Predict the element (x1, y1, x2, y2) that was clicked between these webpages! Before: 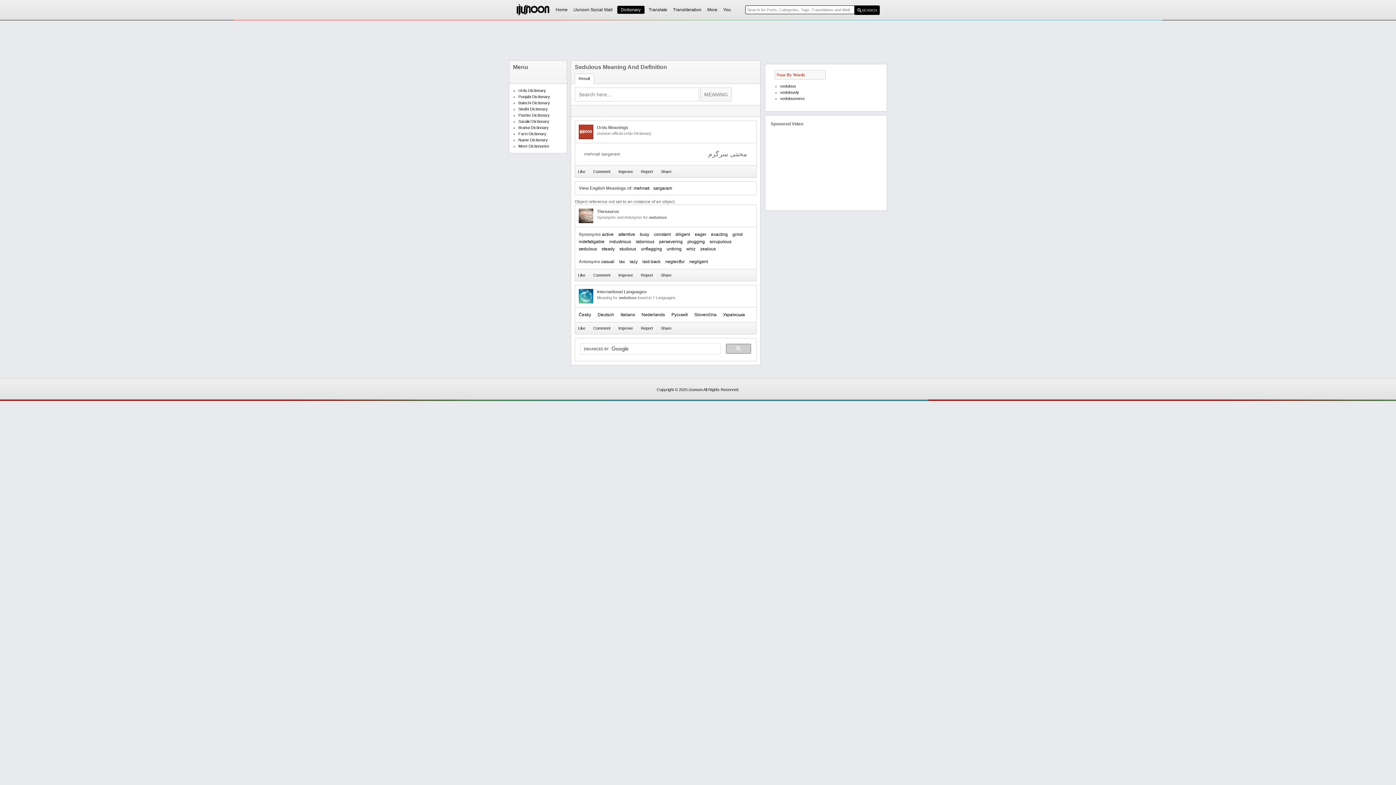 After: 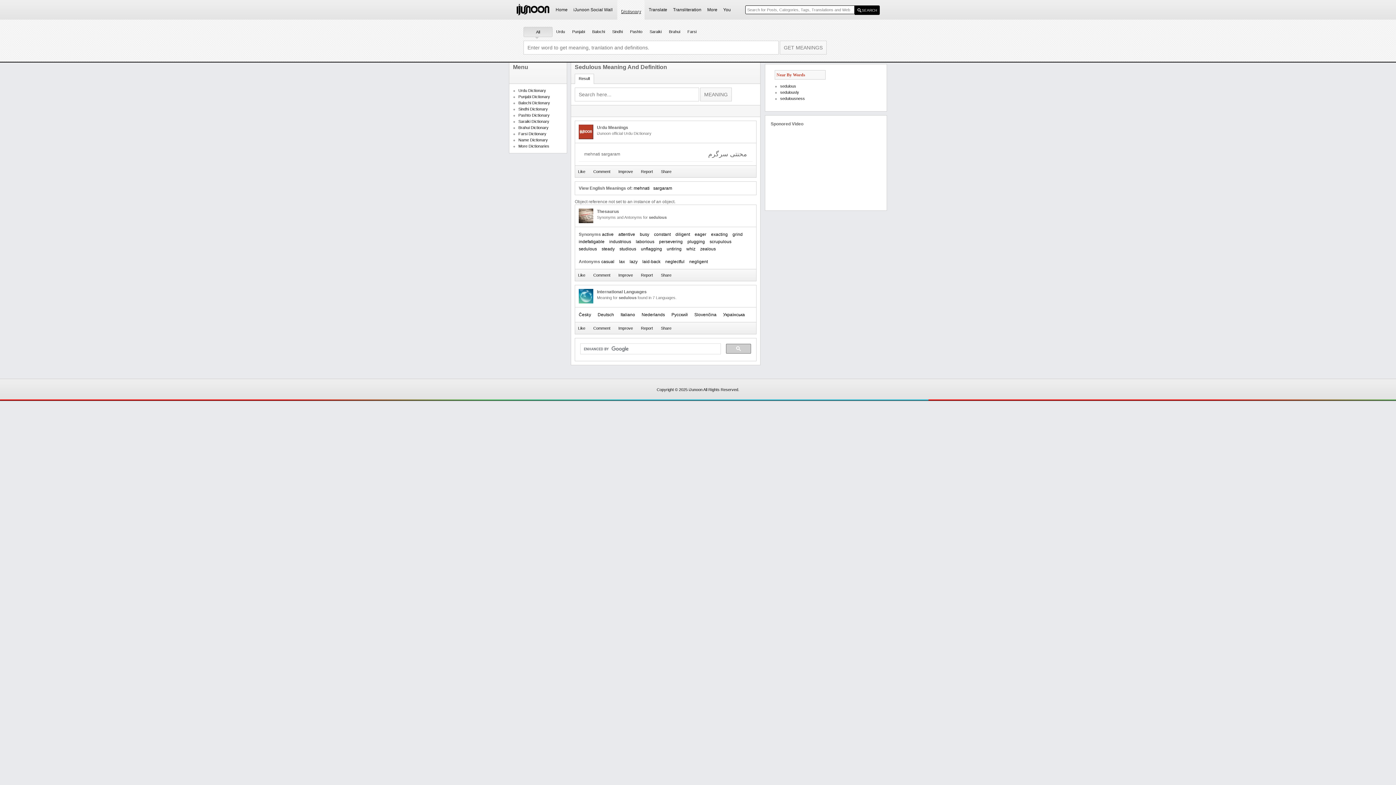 Action: label: Dictionary bbox: (617, 5, 644, 13)